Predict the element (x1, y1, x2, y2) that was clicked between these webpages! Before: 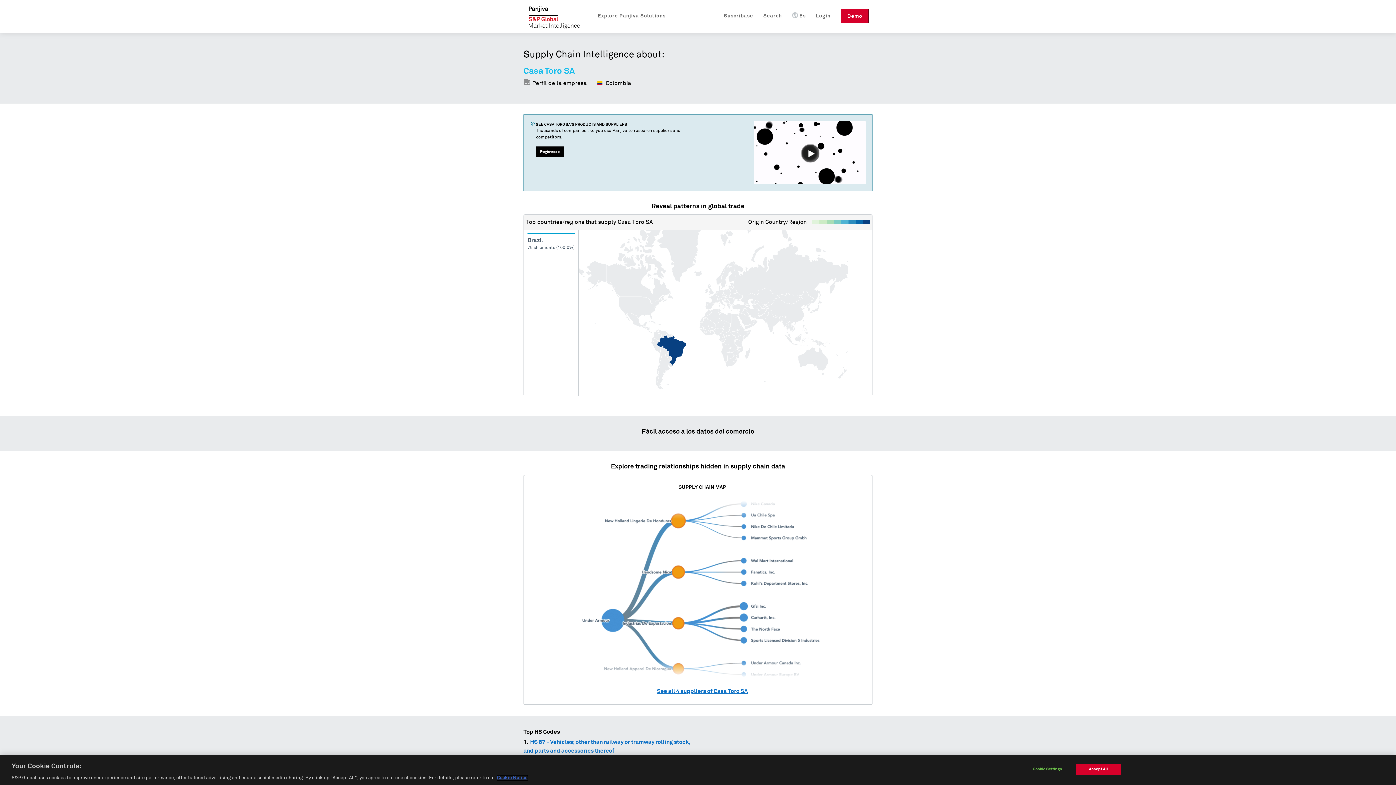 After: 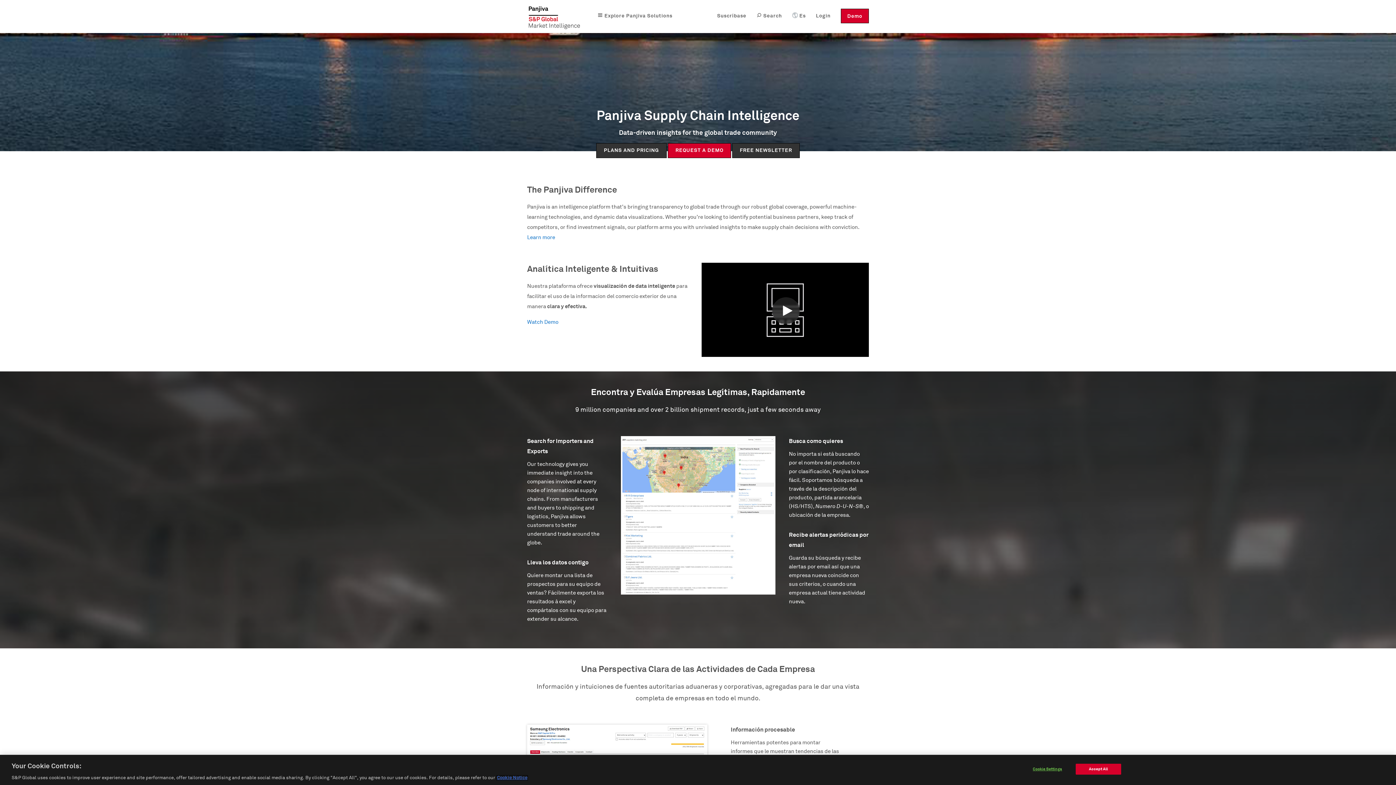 Action: label: Panjiva bbox: (527, 5, 581, 29)